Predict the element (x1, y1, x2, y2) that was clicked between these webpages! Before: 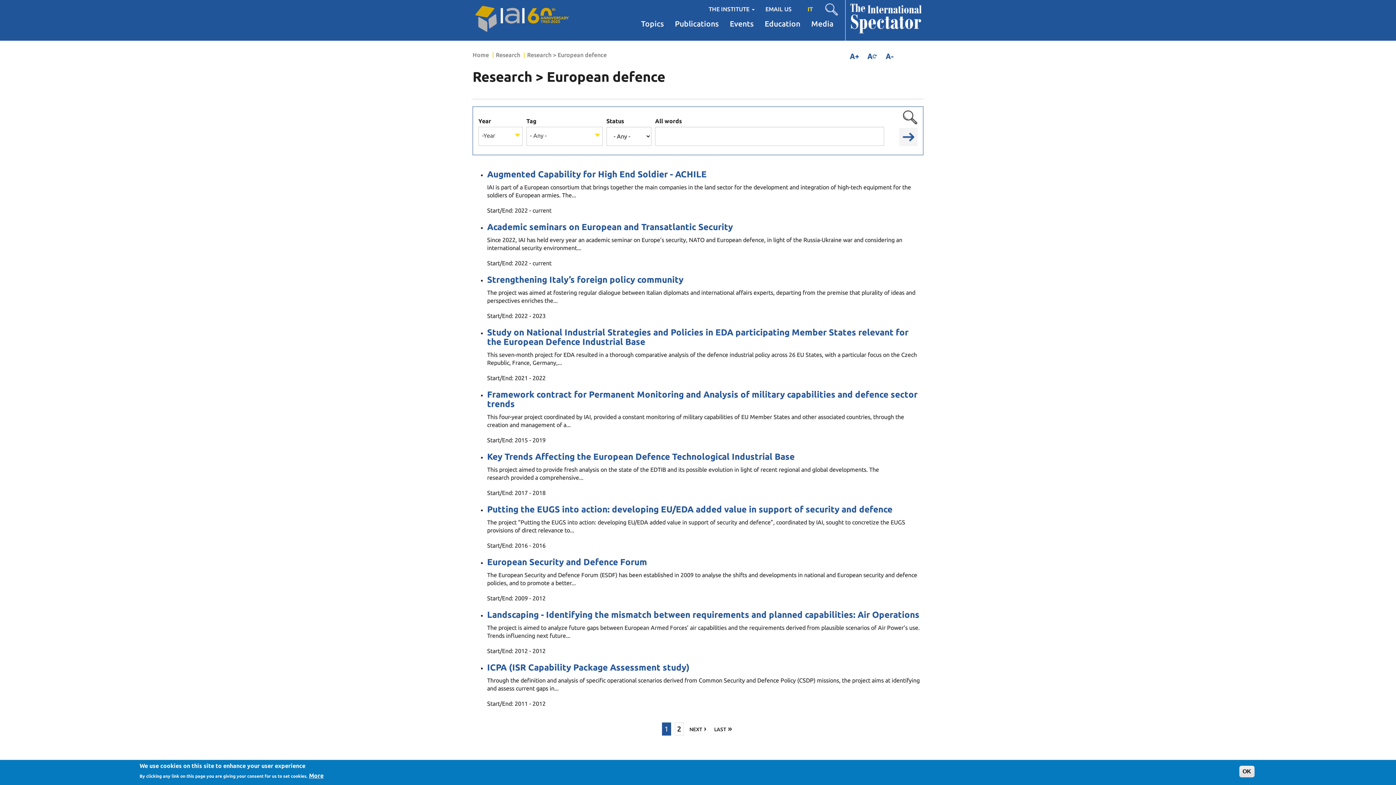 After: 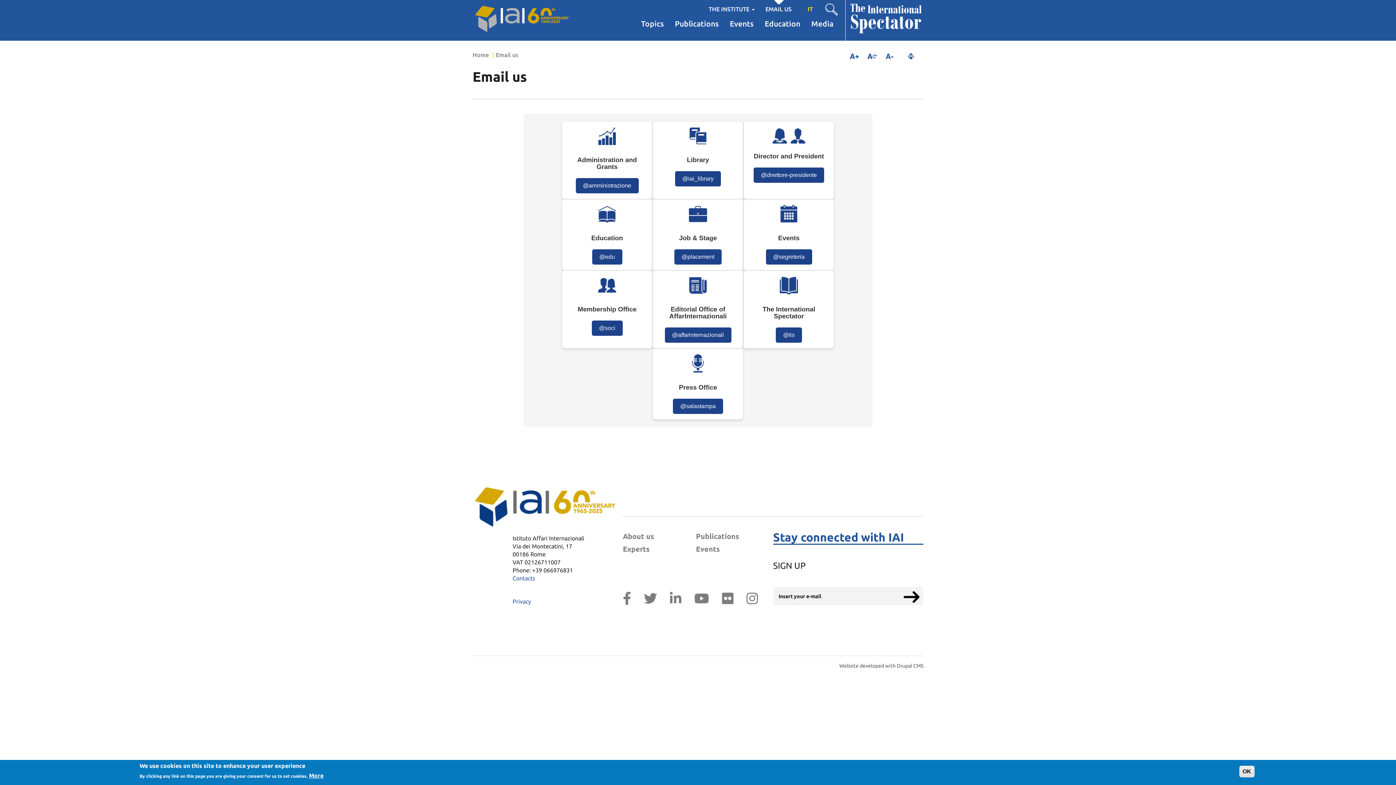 Action: label: EMAIL US bbox: (760, 0, 797, 16)